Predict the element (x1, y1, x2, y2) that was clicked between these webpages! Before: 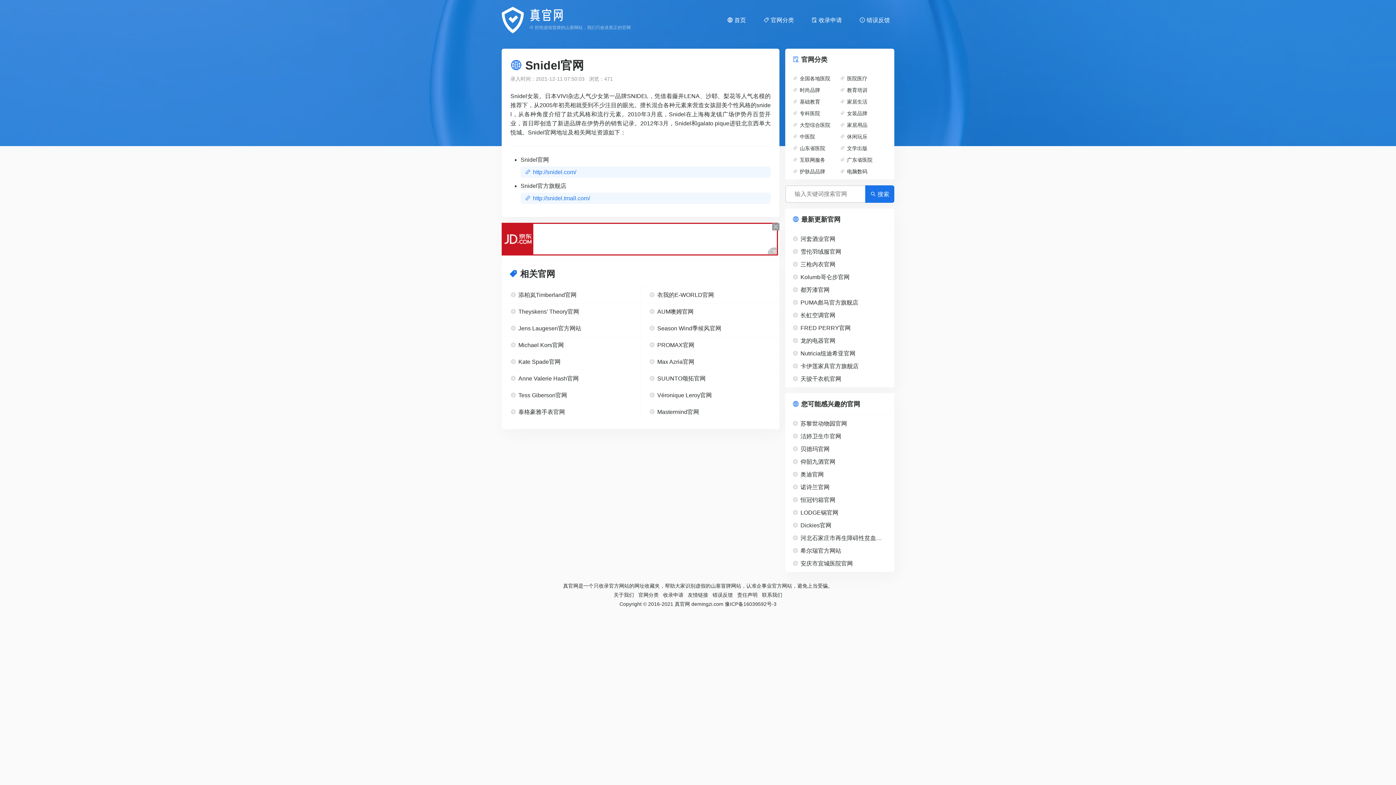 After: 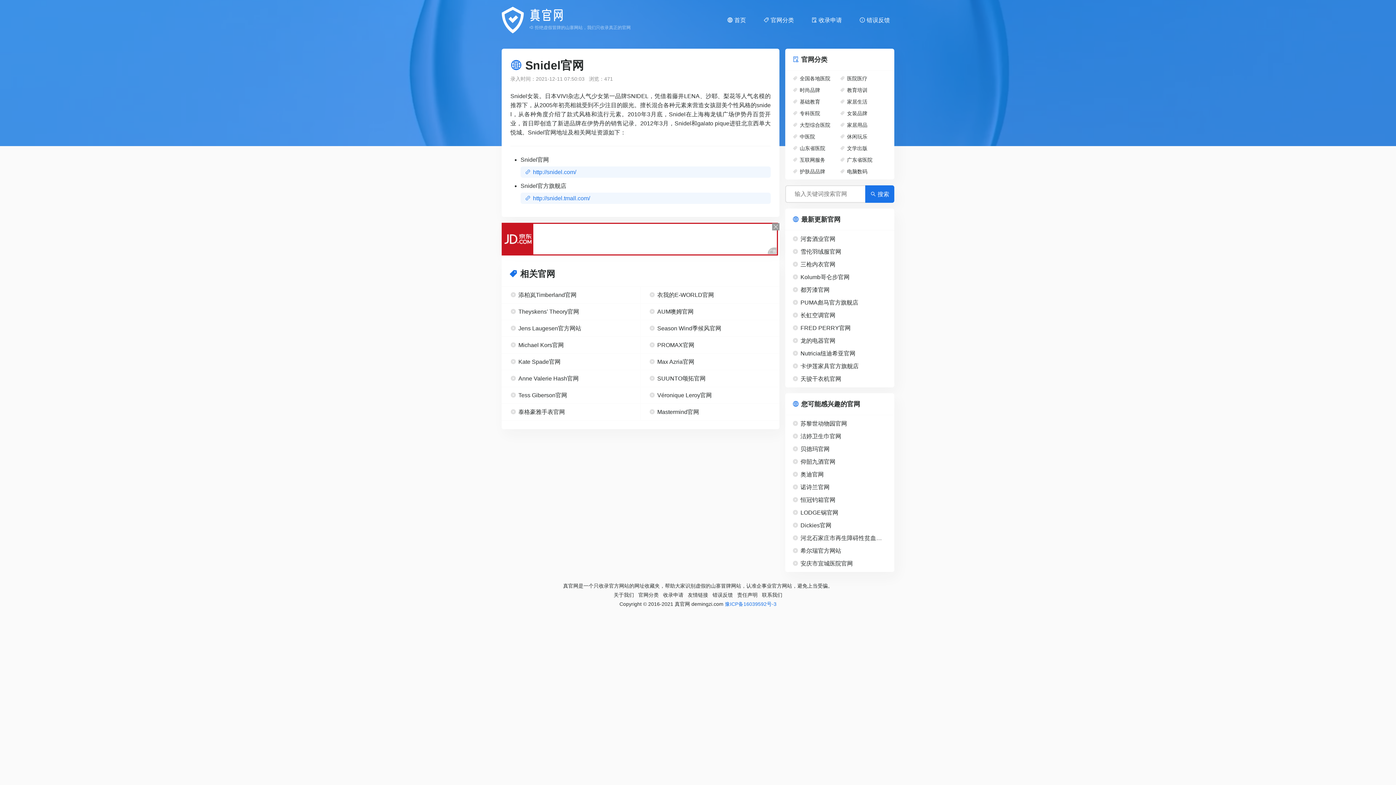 Action: bbox: (725, 601, 776, 607) label: 豫ICP备16039592号-3